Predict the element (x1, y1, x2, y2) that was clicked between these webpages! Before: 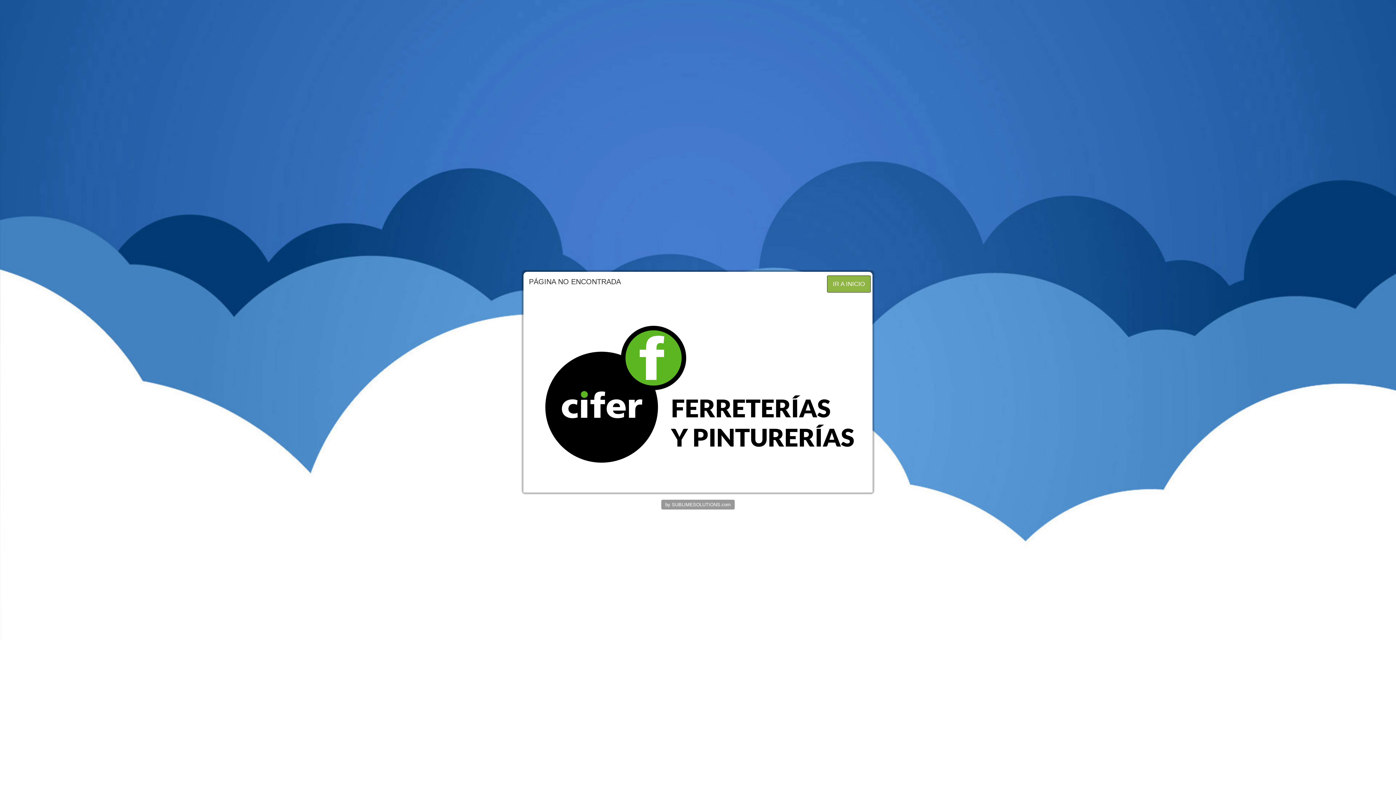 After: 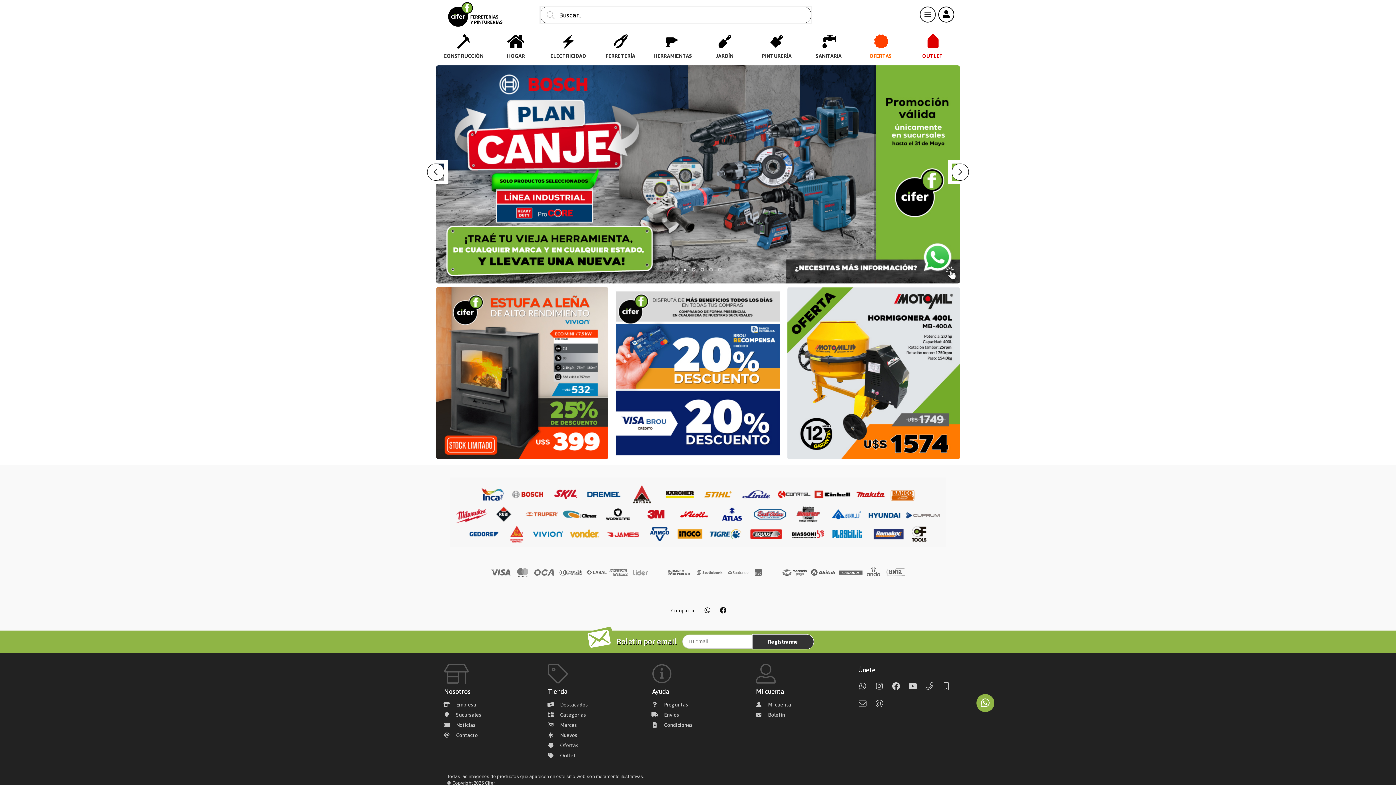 Action: bbox: (827, 275, 870, 292) label: IR A INICIO